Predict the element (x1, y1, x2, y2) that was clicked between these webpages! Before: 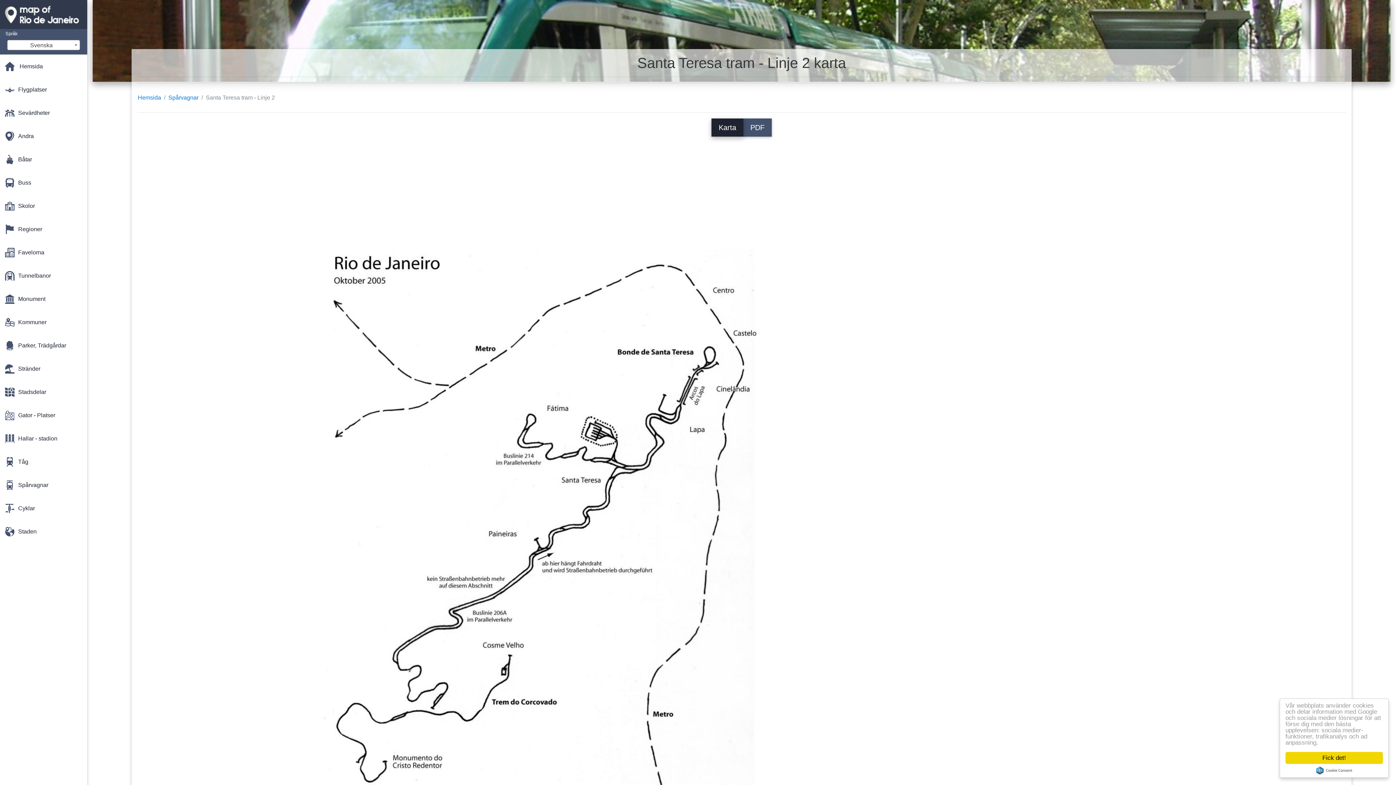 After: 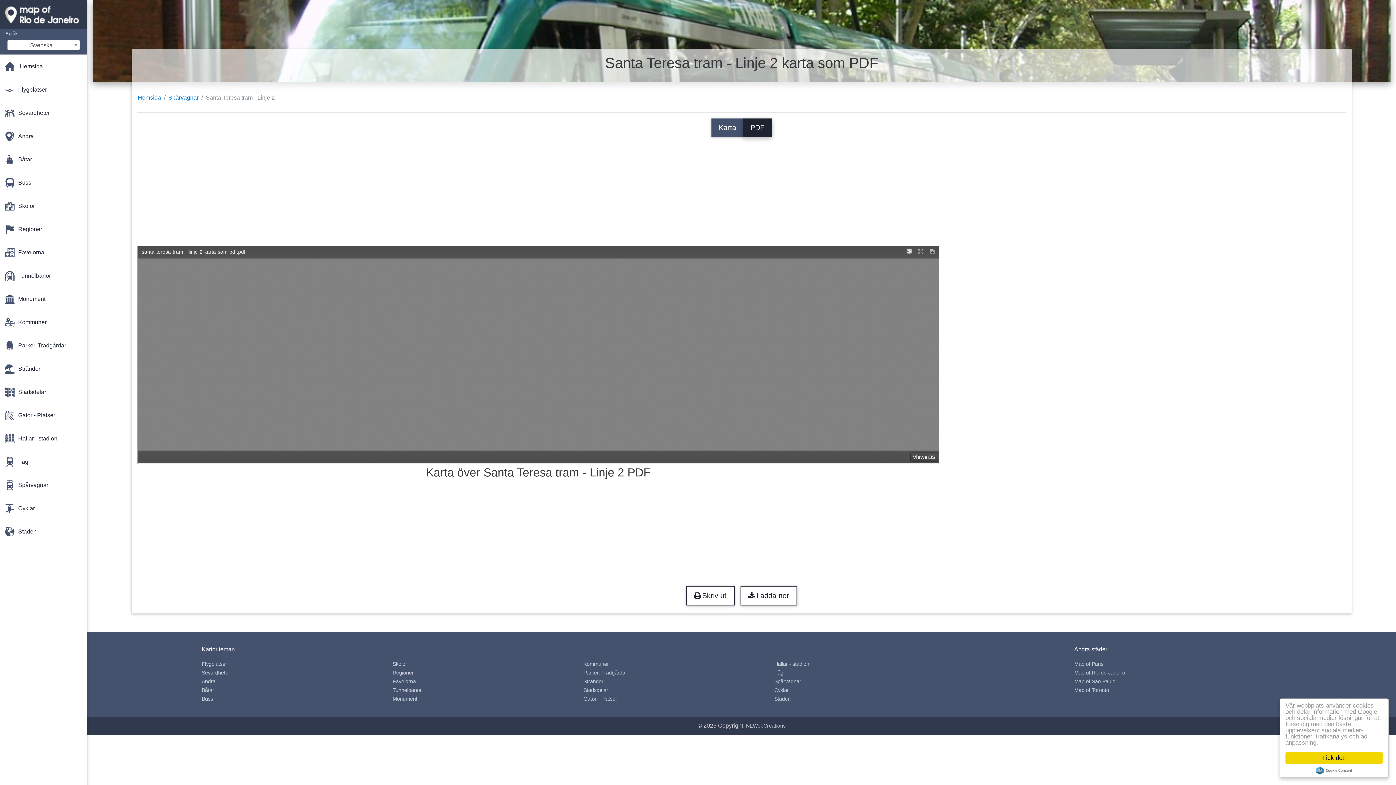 Action: bbox: (743, 118, 772, 136) label: PDF